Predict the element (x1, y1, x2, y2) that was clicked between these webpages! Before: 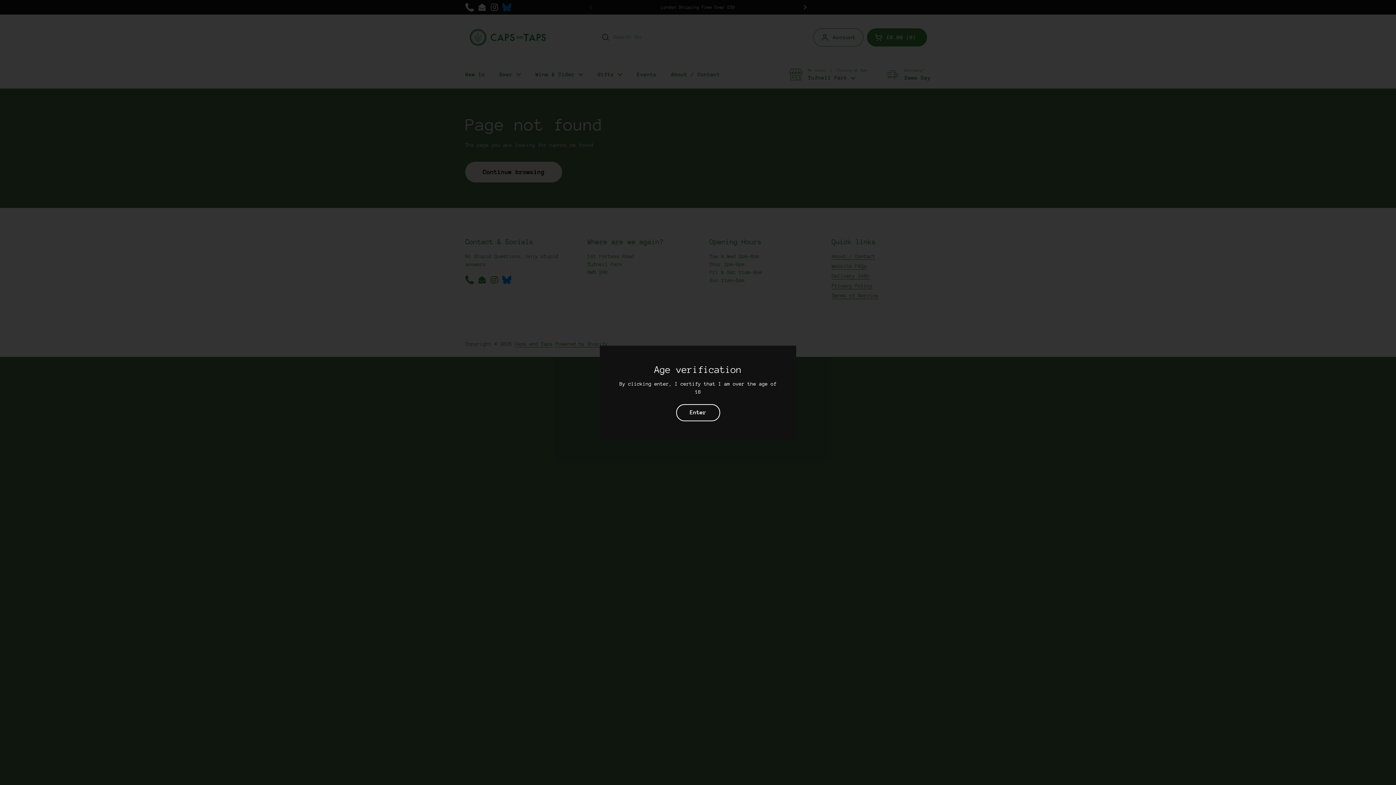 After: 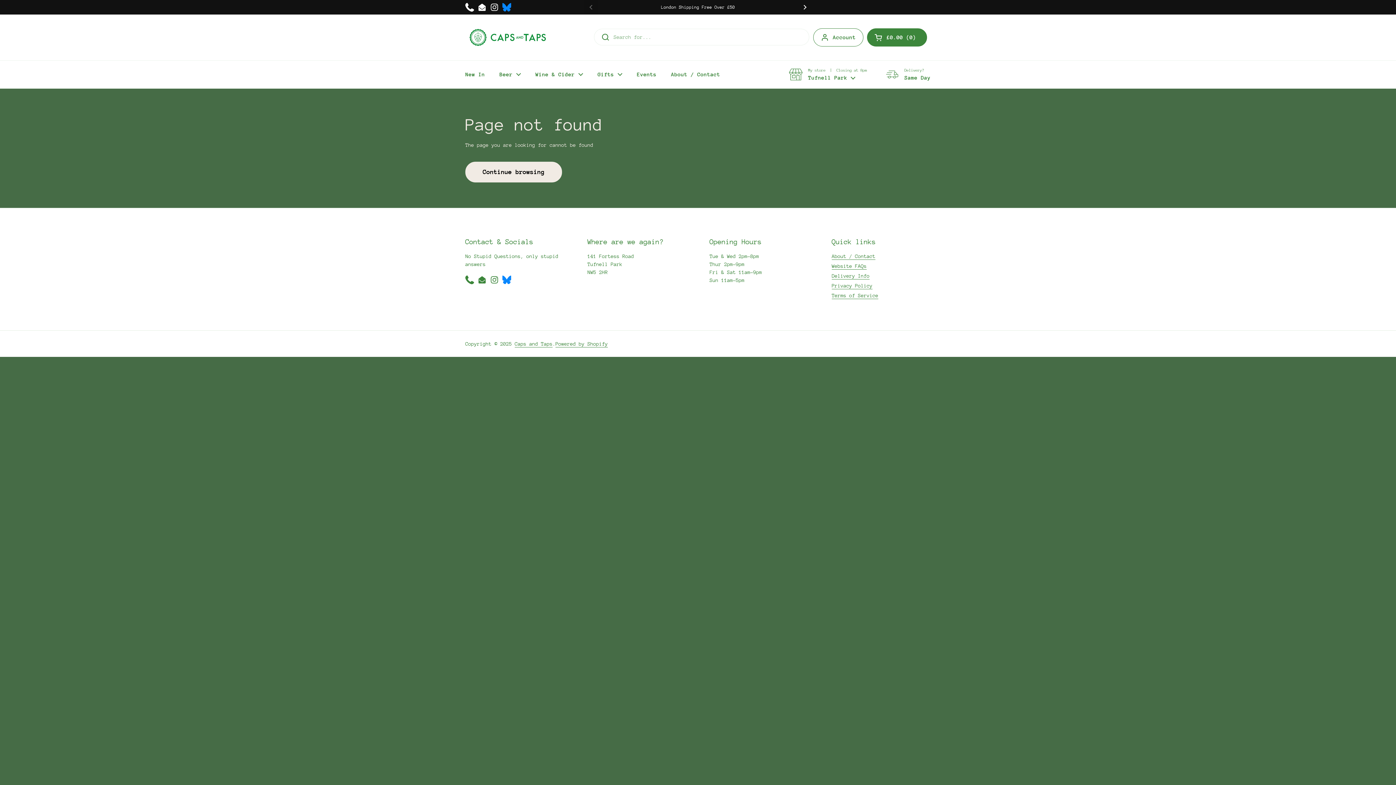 Action: label: Enter bbox: (676, 404, 720, 421)